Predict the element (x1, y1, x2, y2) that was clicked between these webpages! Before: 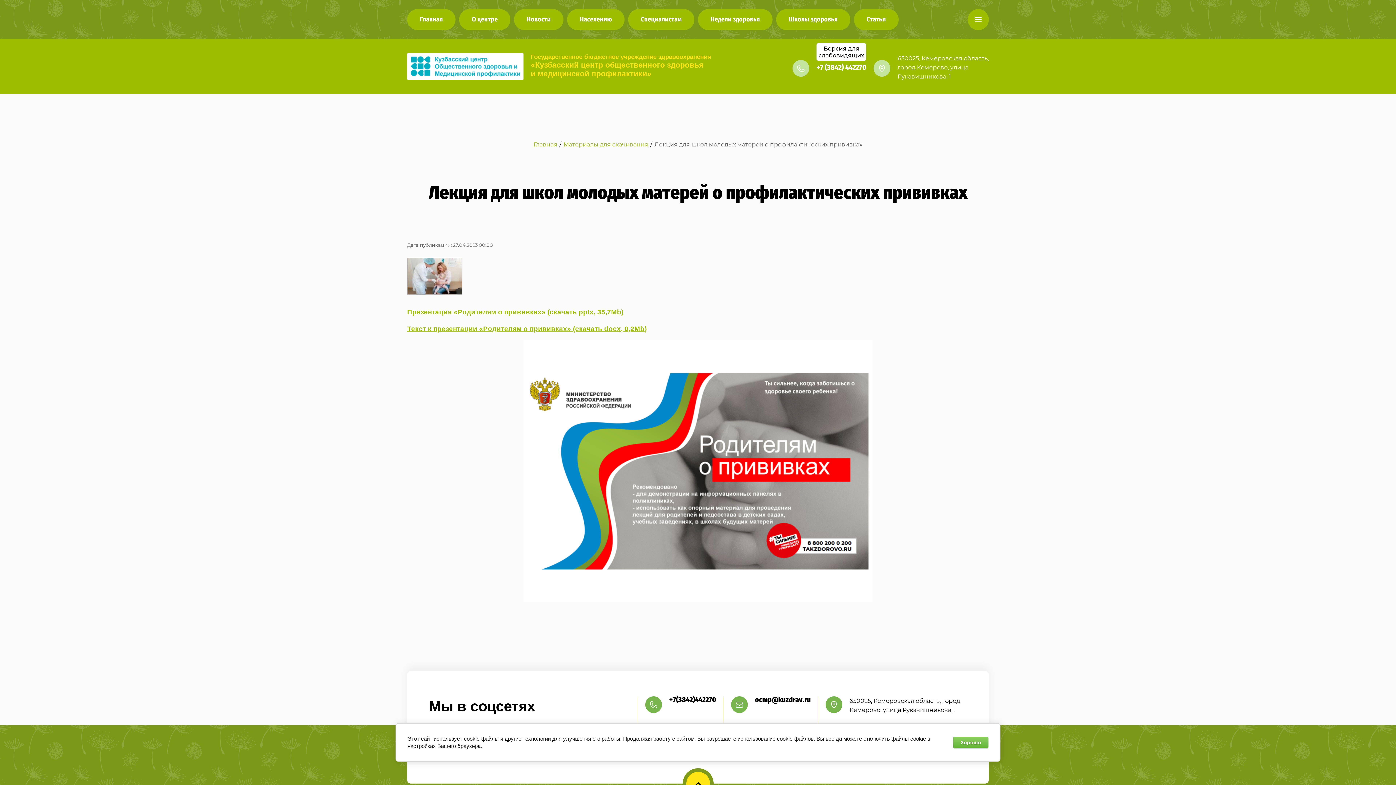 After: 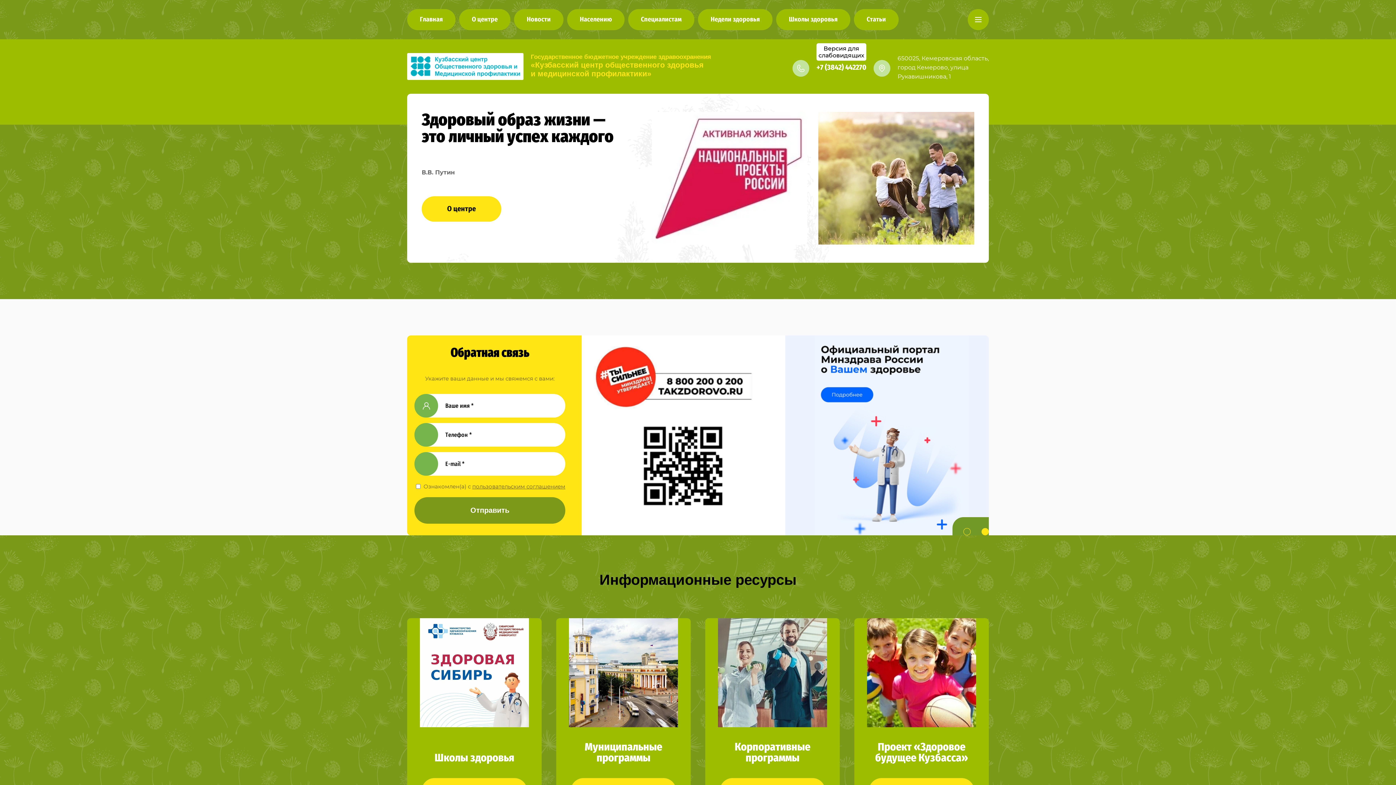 Action: label: Главная bbox: (407, 9, 455, 30)